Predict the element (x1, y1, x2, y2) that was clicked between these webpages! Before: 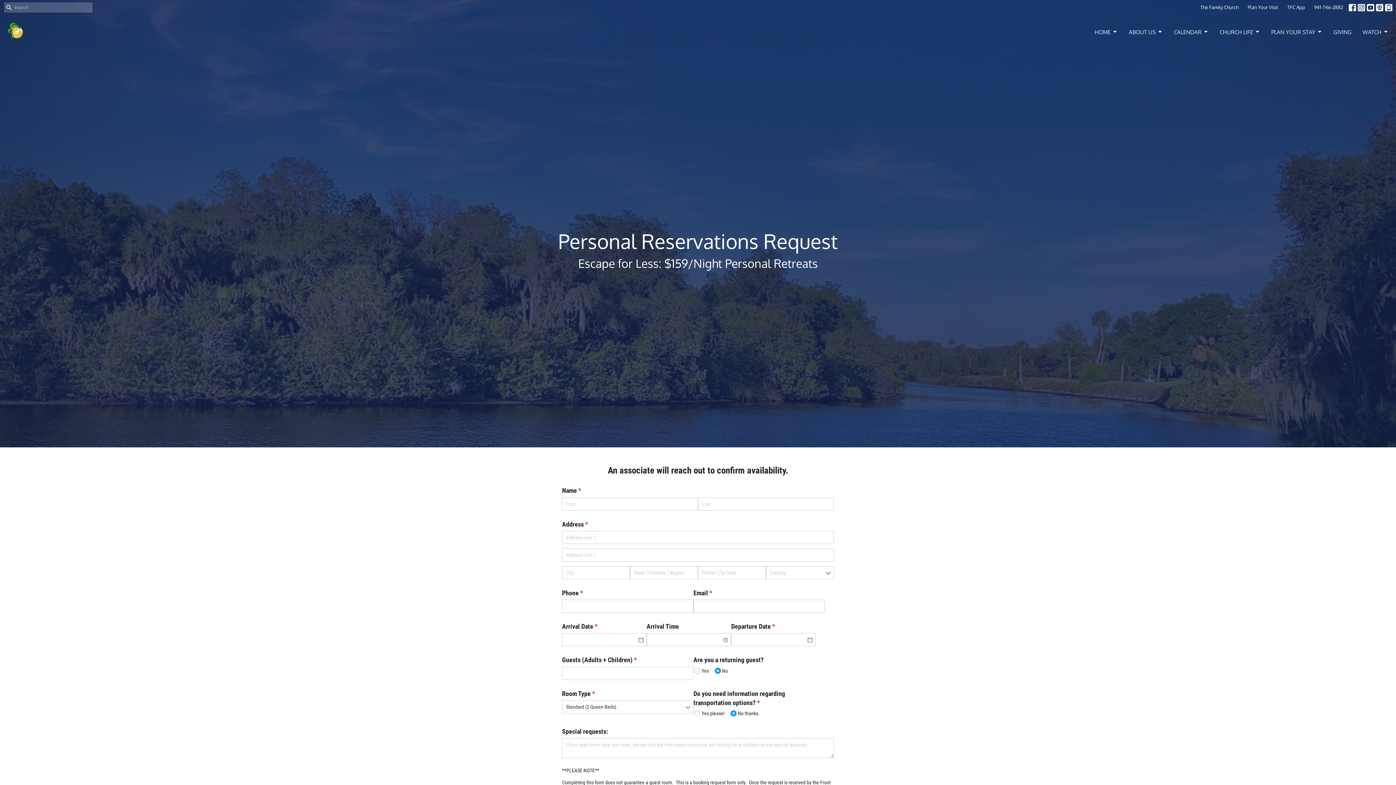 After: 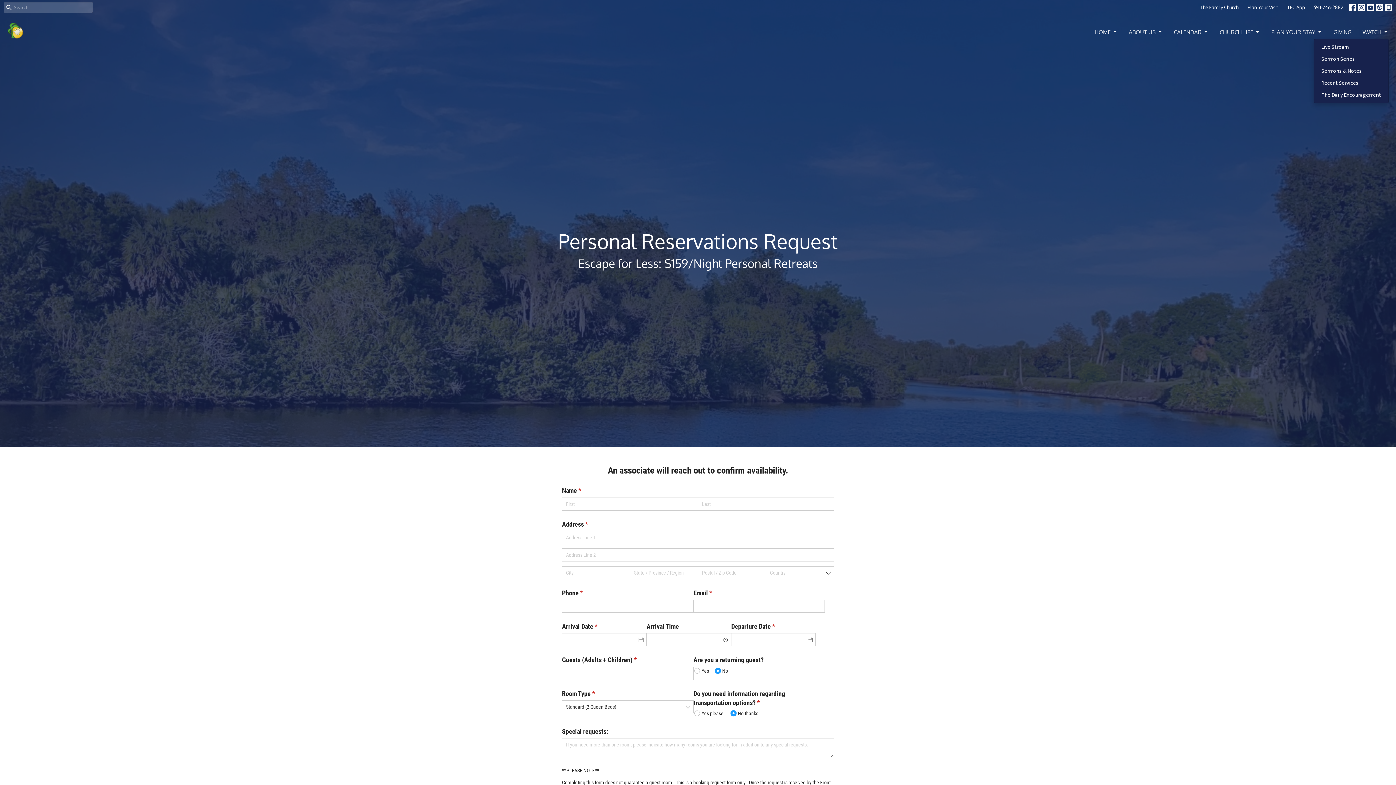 Action: label: WATCH bbox: (1362, 26, 1389, 38)